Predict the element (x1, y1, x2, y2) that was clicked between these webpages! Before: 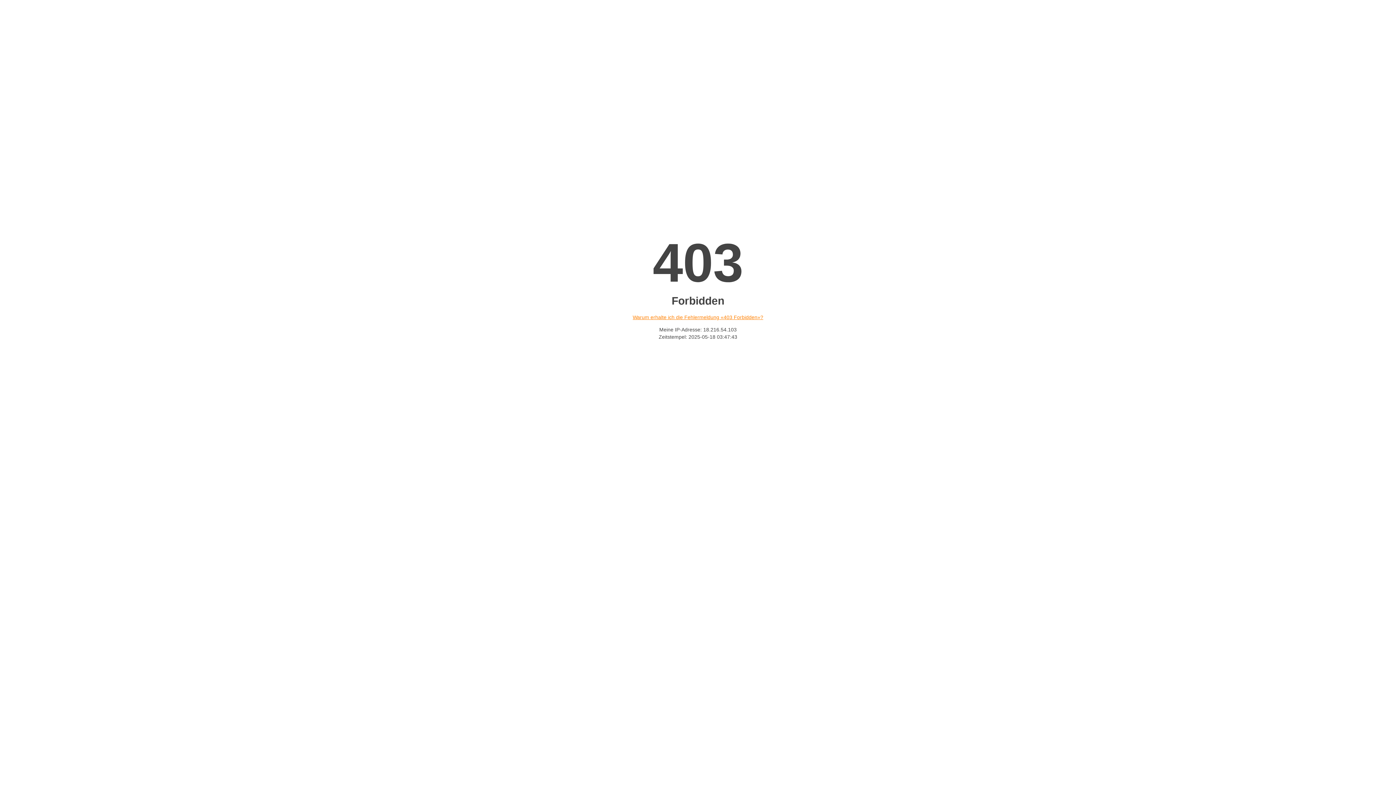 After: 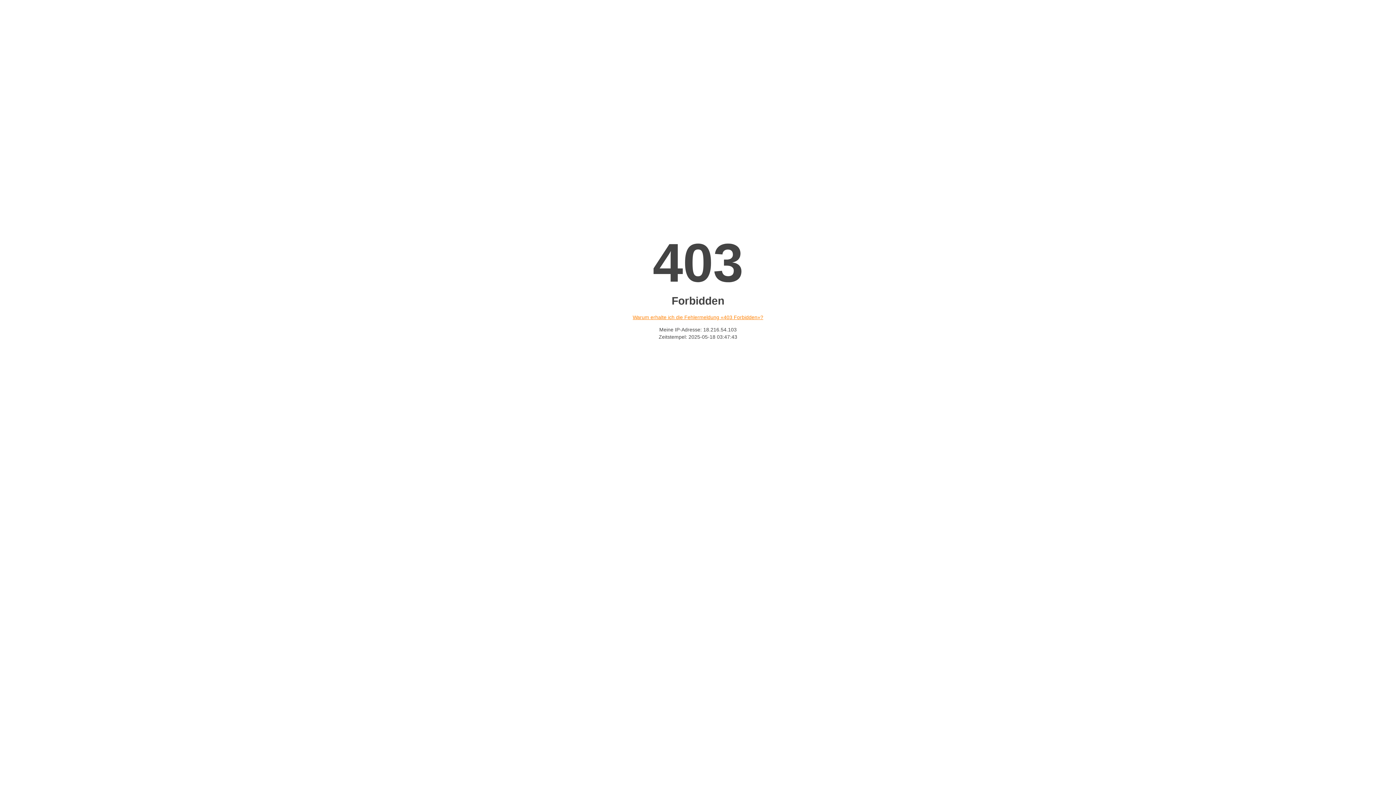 Action: bbox: (632, 314, 763, 320) label: Warum erhalte ich die Fehlermeldung «403 Forbidden»?